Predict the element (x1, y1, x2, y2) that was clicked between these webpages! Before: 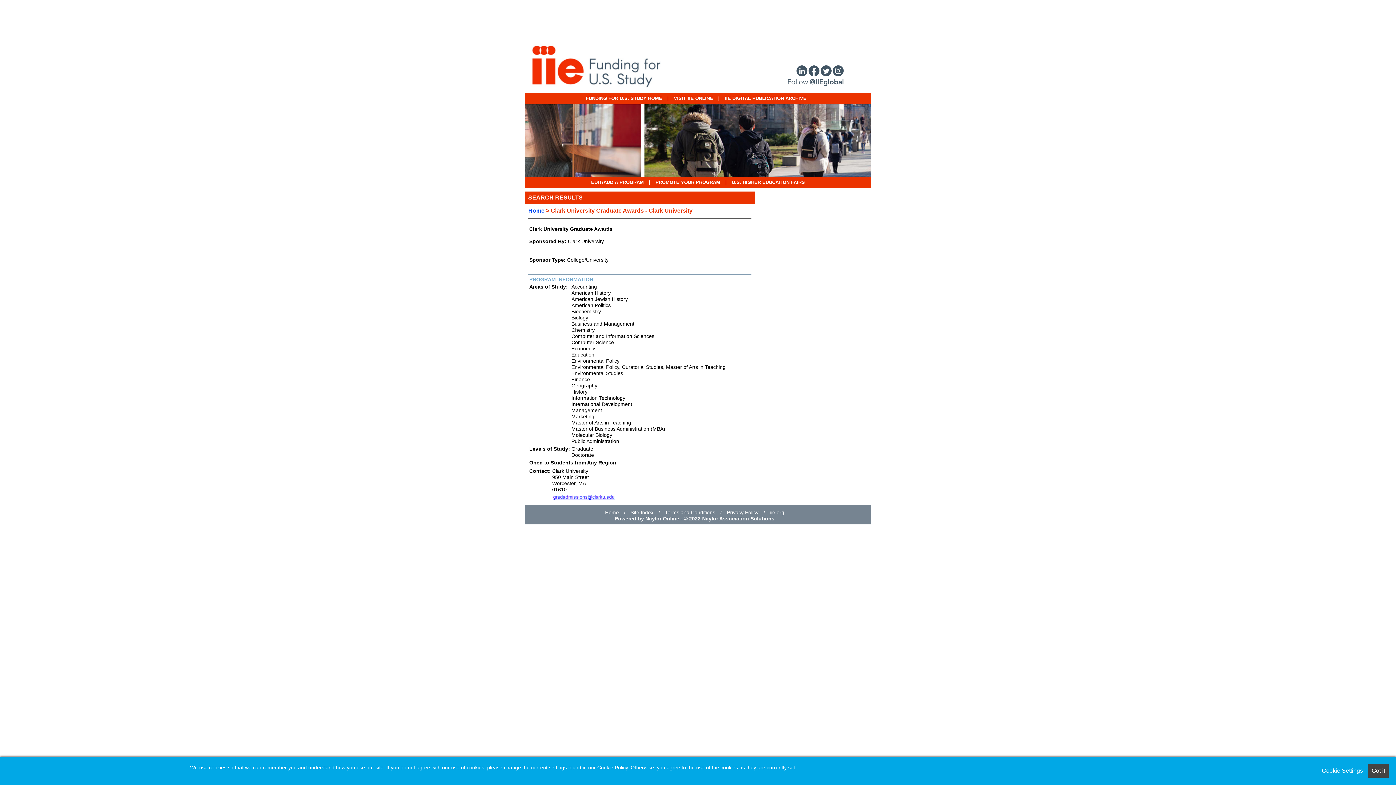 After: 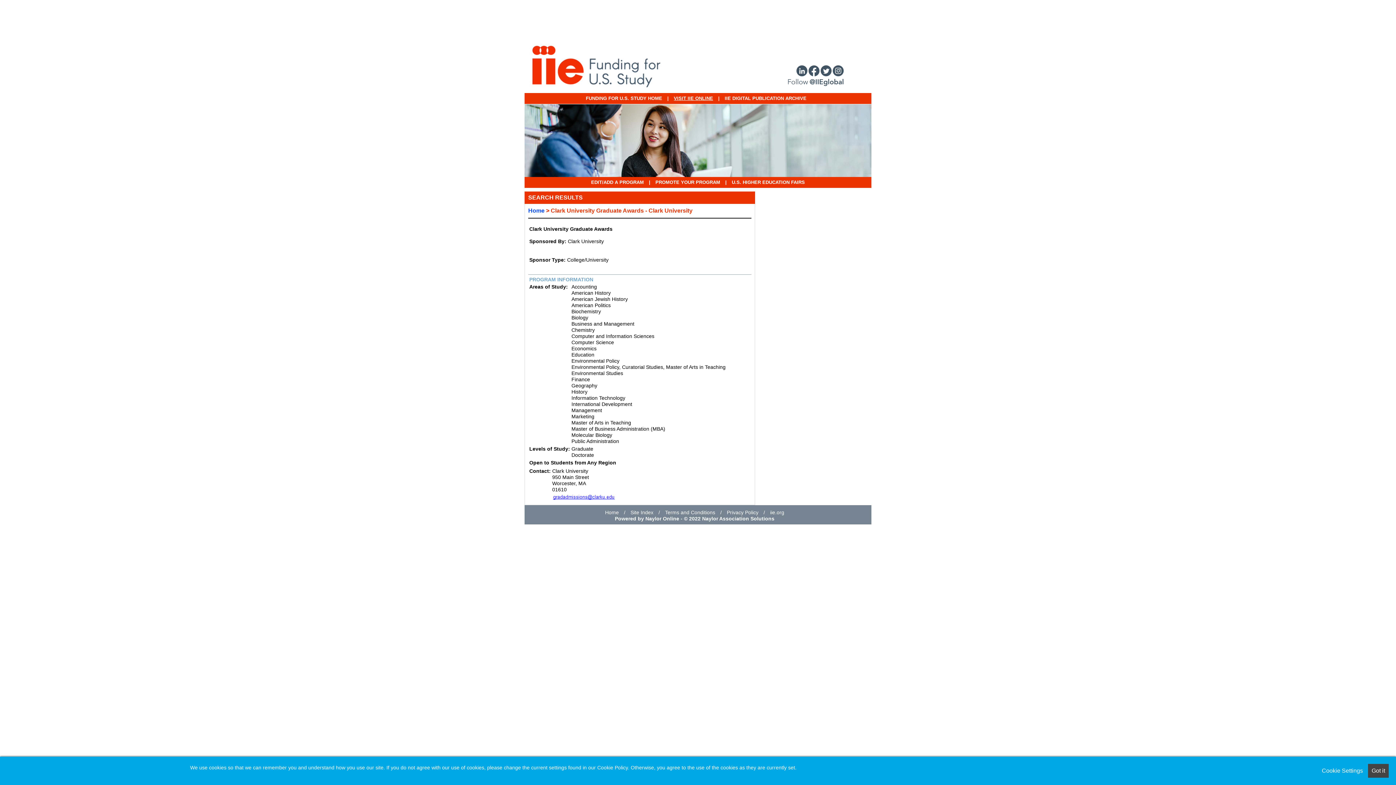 Action: label: VISIT IIE ONLINE bbox: (674, 95, 713, 101)